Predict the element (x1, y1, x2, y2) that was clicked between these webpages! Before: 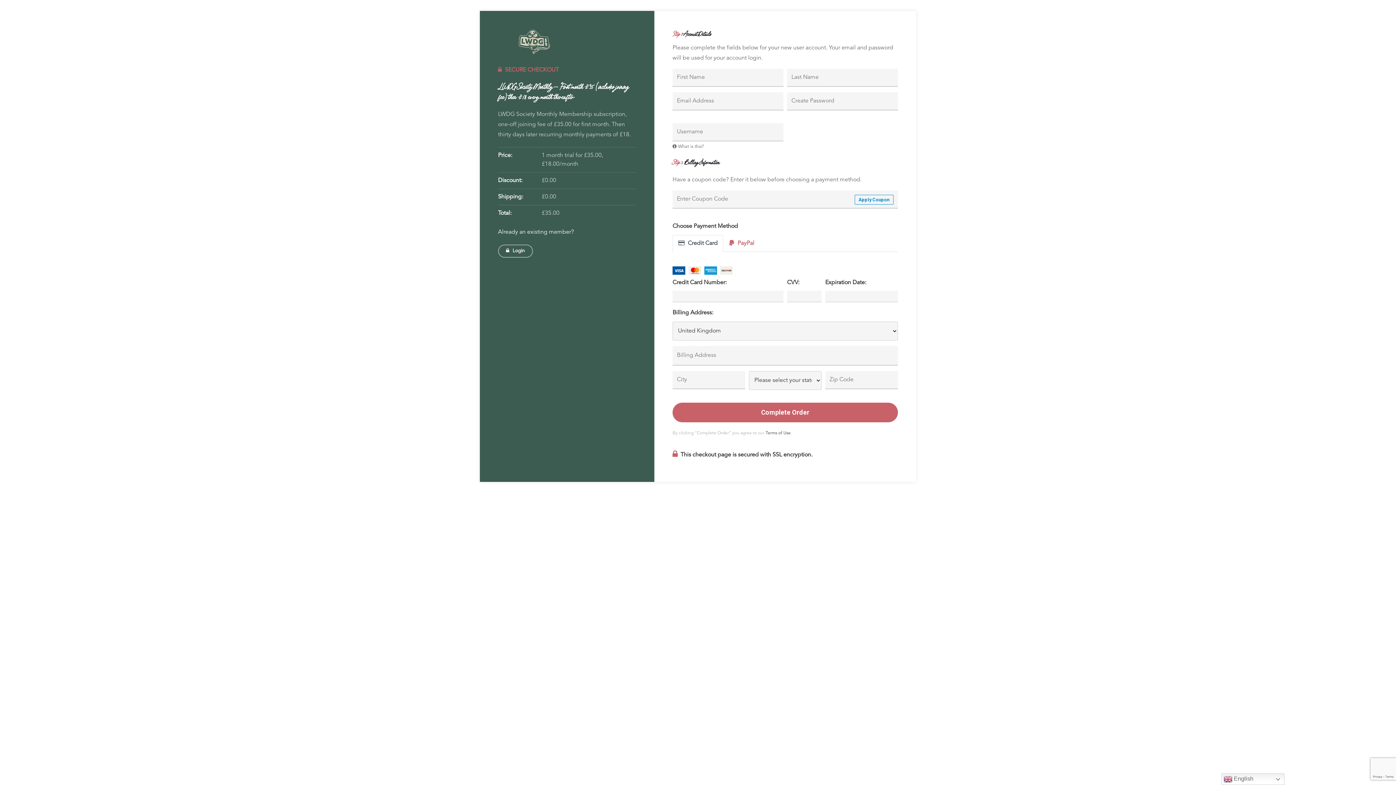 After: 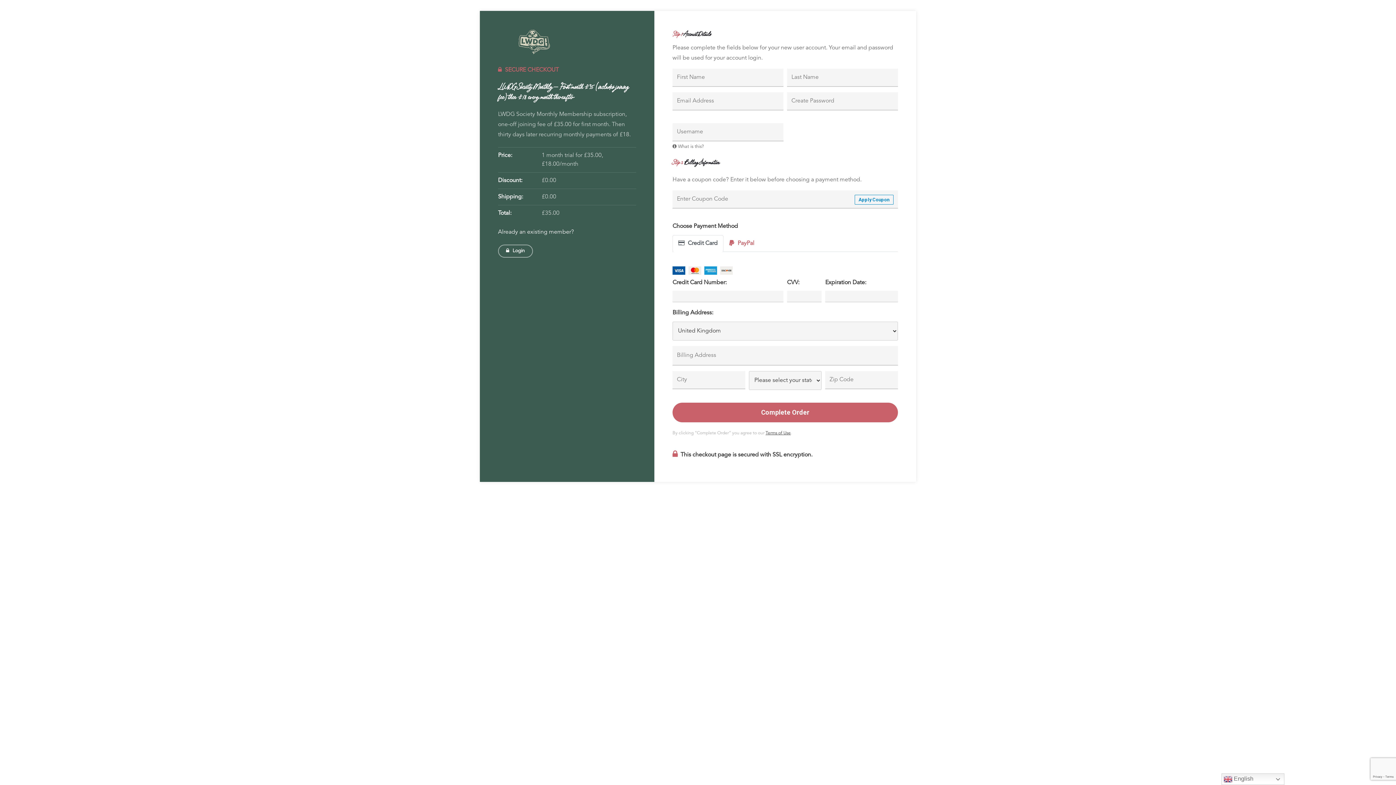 Action: bbox: (765, 431, 790, 435) label: Terms of Use